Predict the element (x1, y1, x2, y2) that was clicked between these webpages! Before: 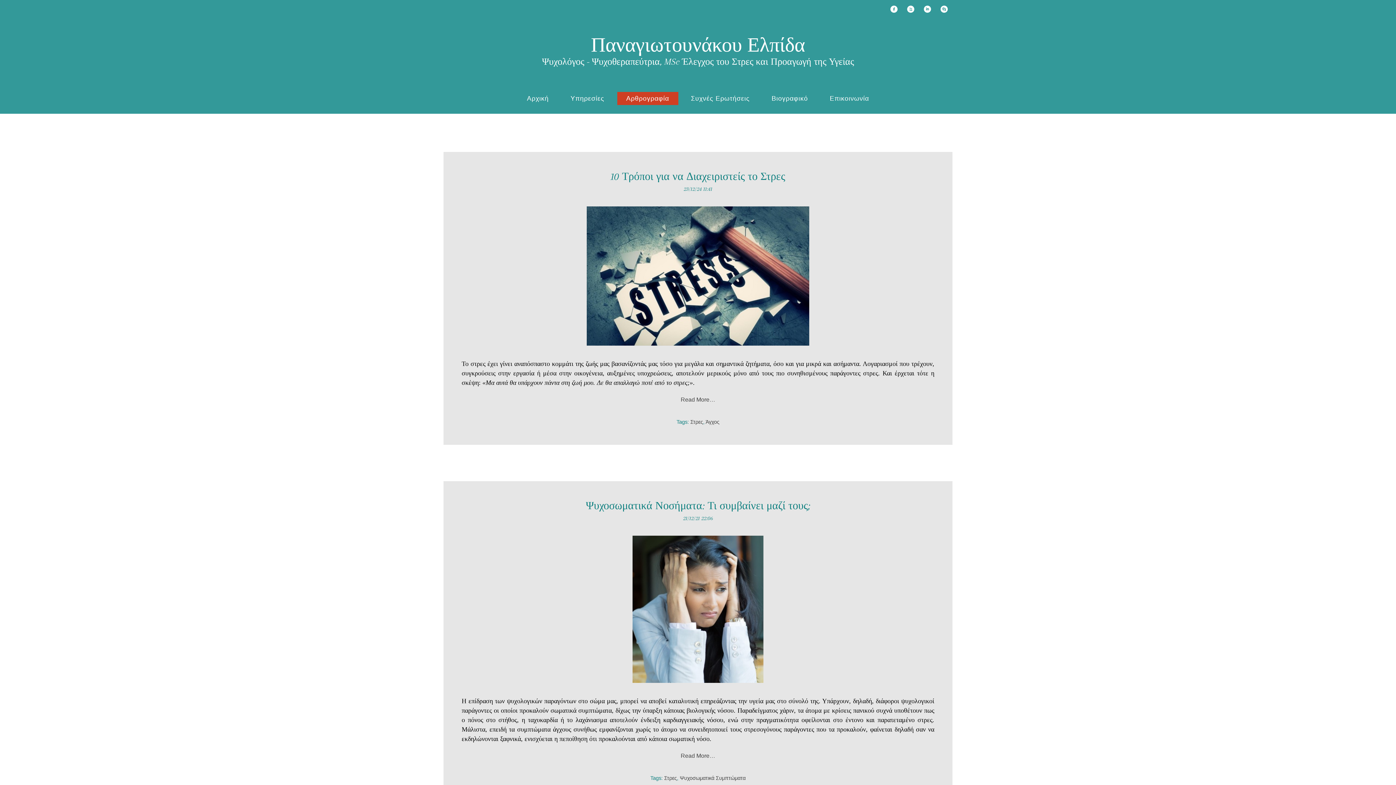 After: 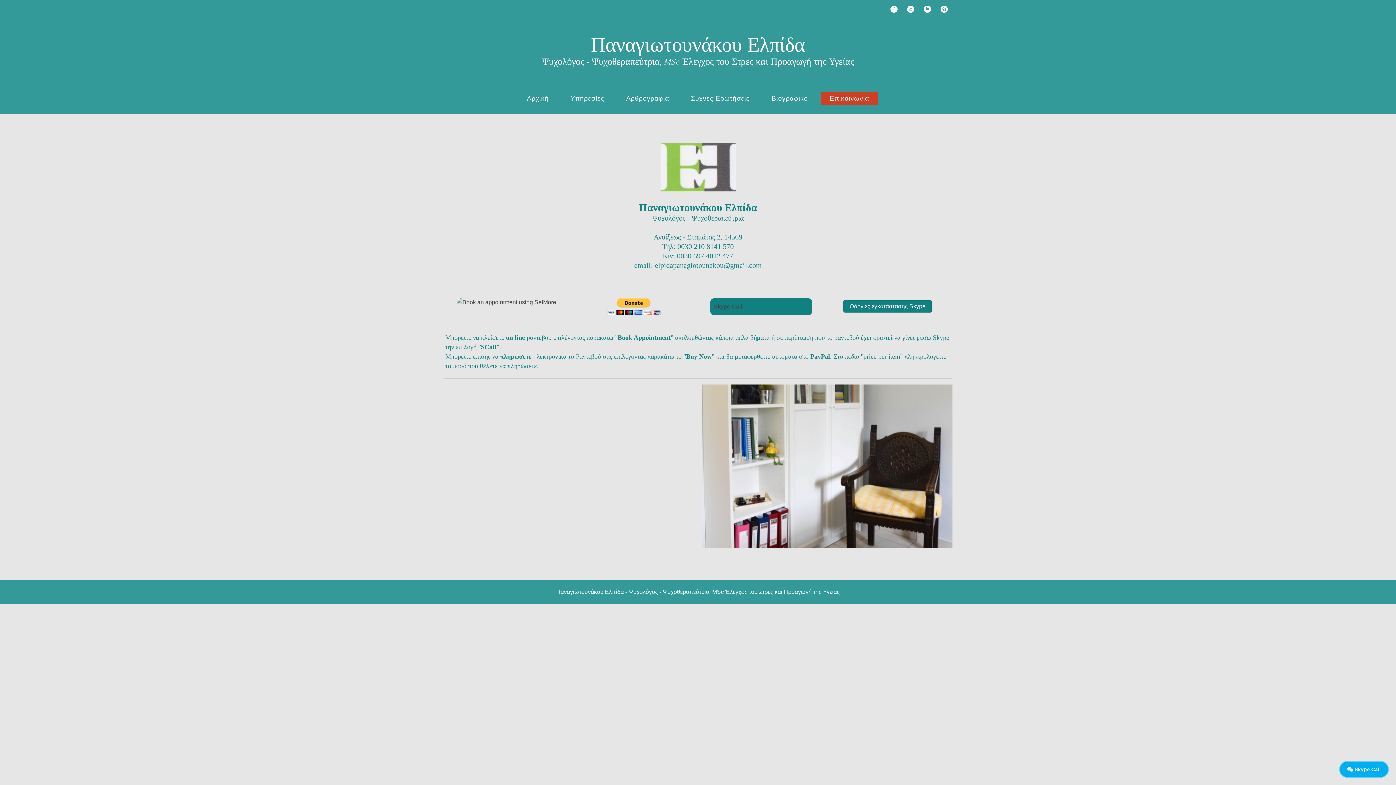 Action: bbox: (820, 92, 878, 105) label: Επικοινωνία